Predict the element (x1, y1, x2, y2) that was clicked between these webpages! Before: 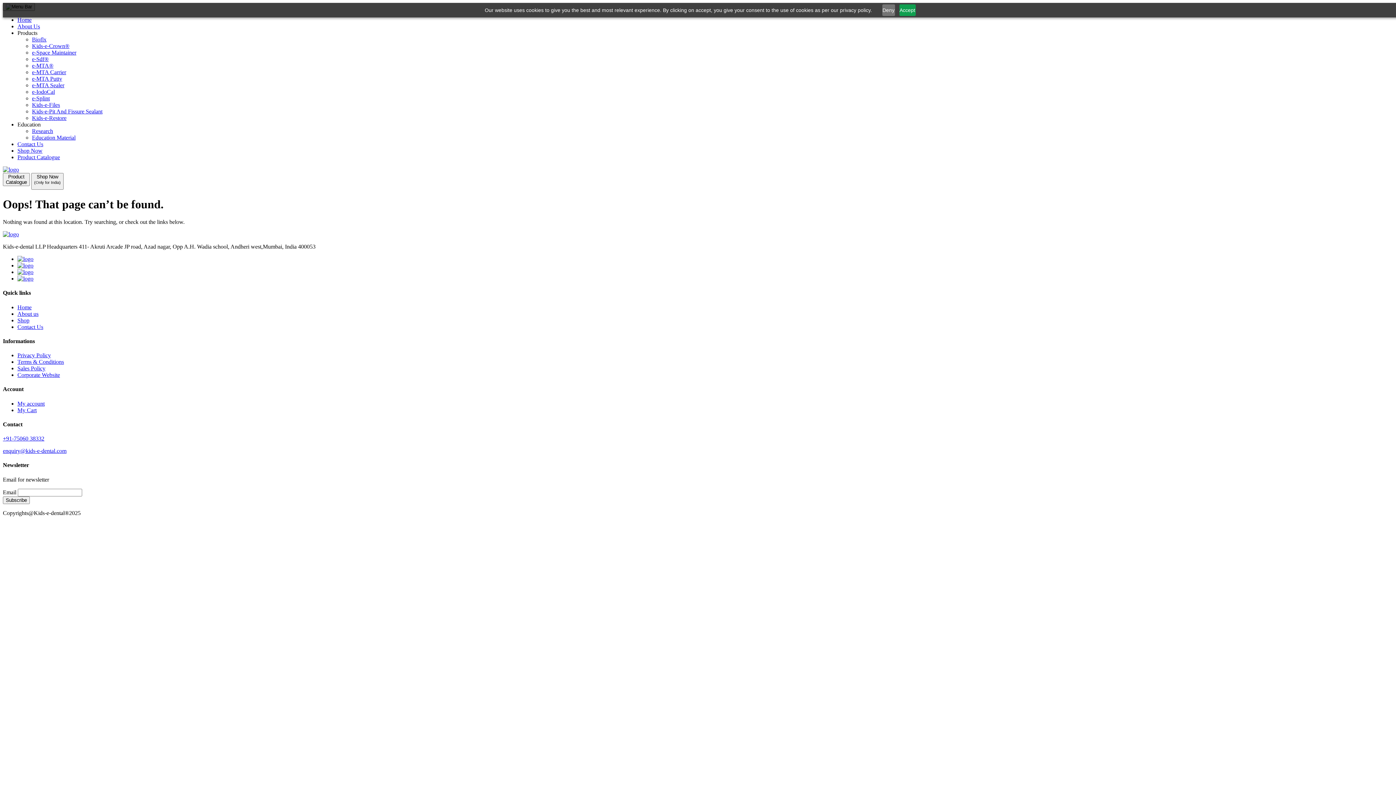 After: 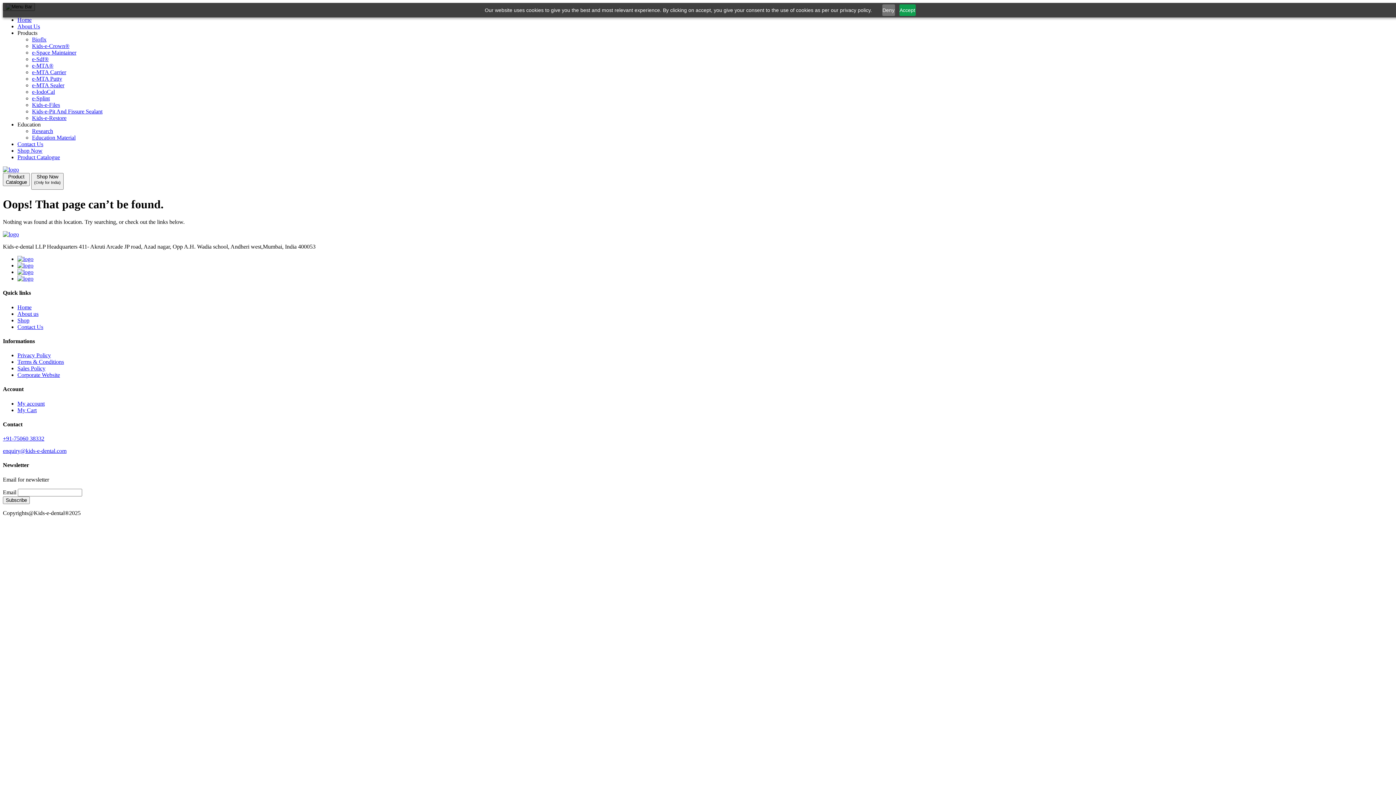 Action: bbox: (17, 121, 40, 127) label: Education